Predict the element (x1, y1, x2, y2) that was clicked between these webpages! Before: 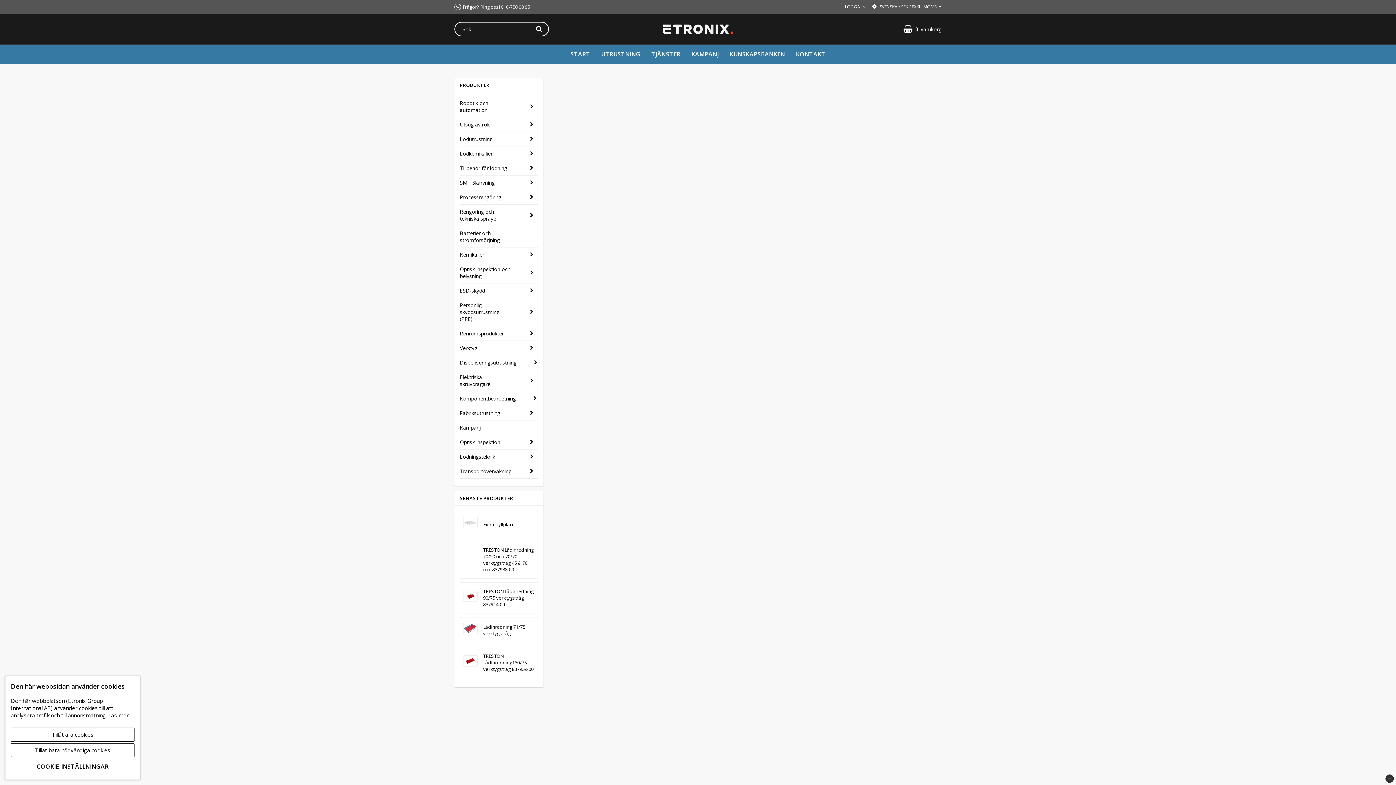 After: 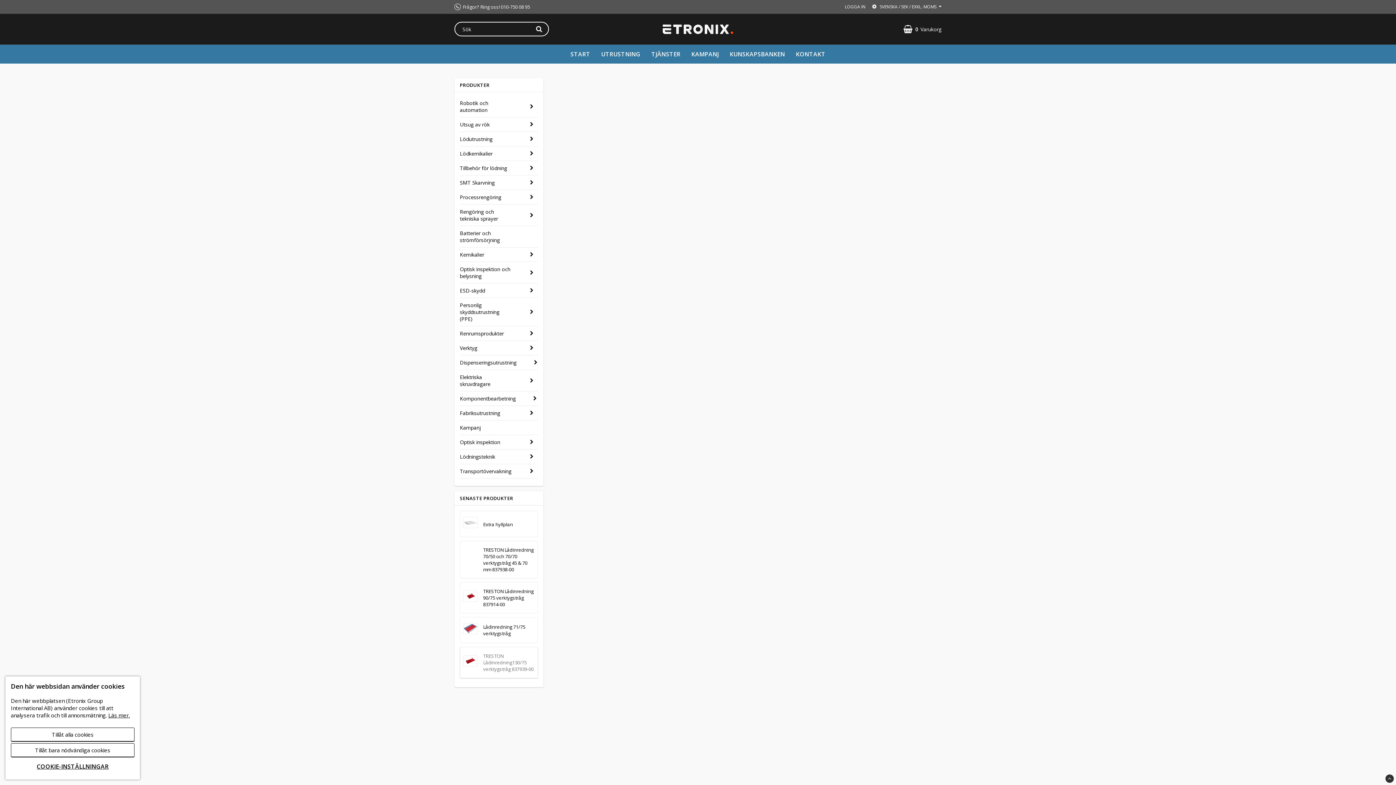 Action: bbox: (483, 653, 534, 672) label: TRESTON Lådinredning130/75 verktygstråg 837939-00